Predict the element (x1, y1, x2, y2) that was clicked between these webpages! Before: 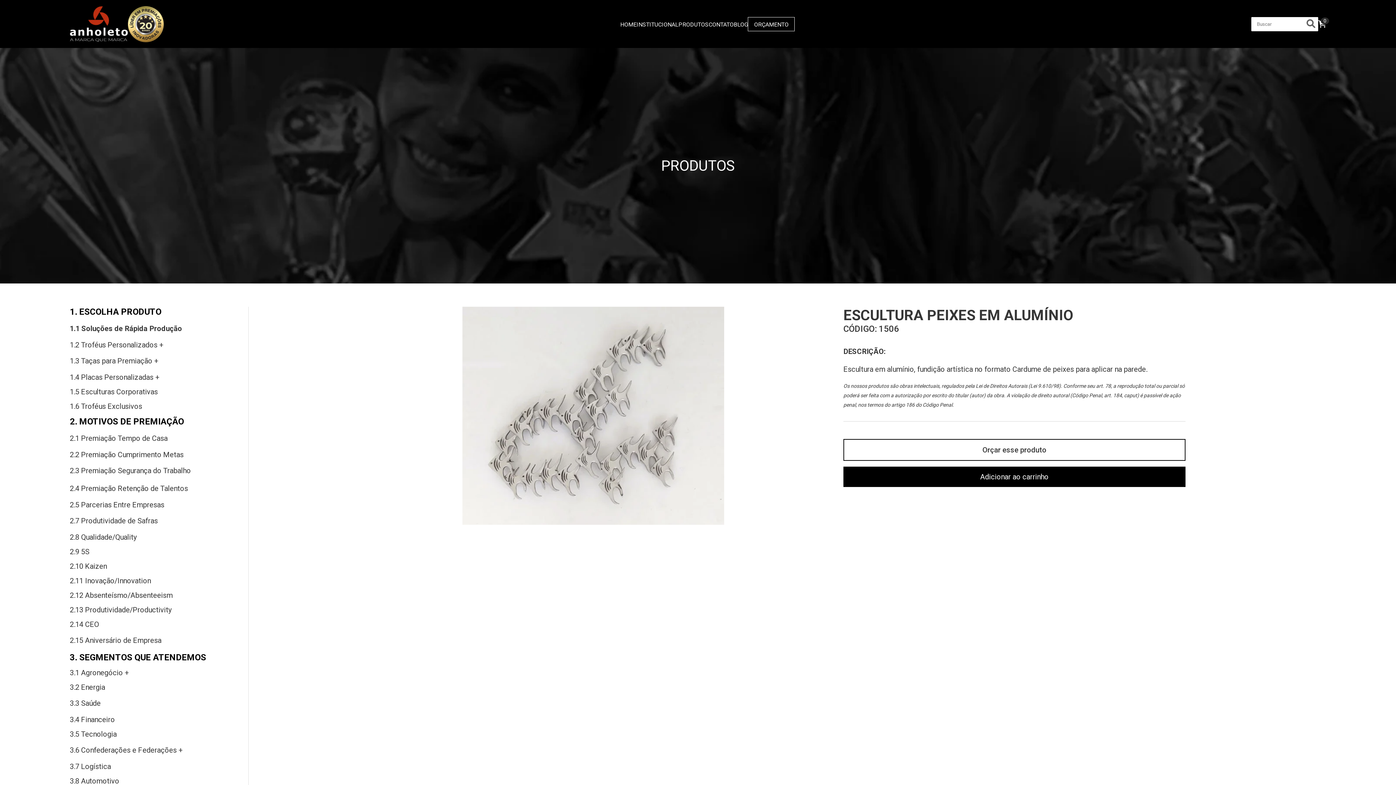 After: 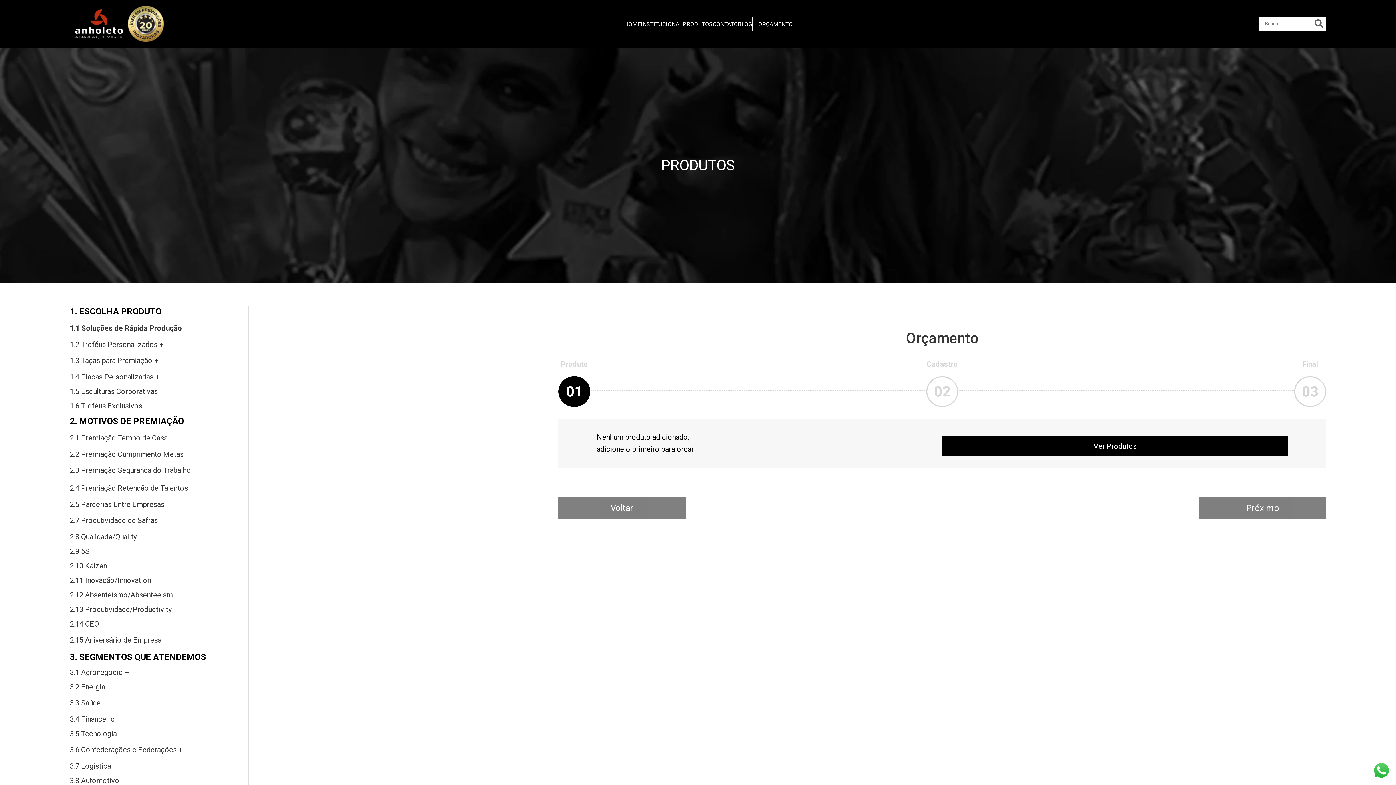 Action: bbox: (754, 20, 788, 27) label: ORÇAMENTO